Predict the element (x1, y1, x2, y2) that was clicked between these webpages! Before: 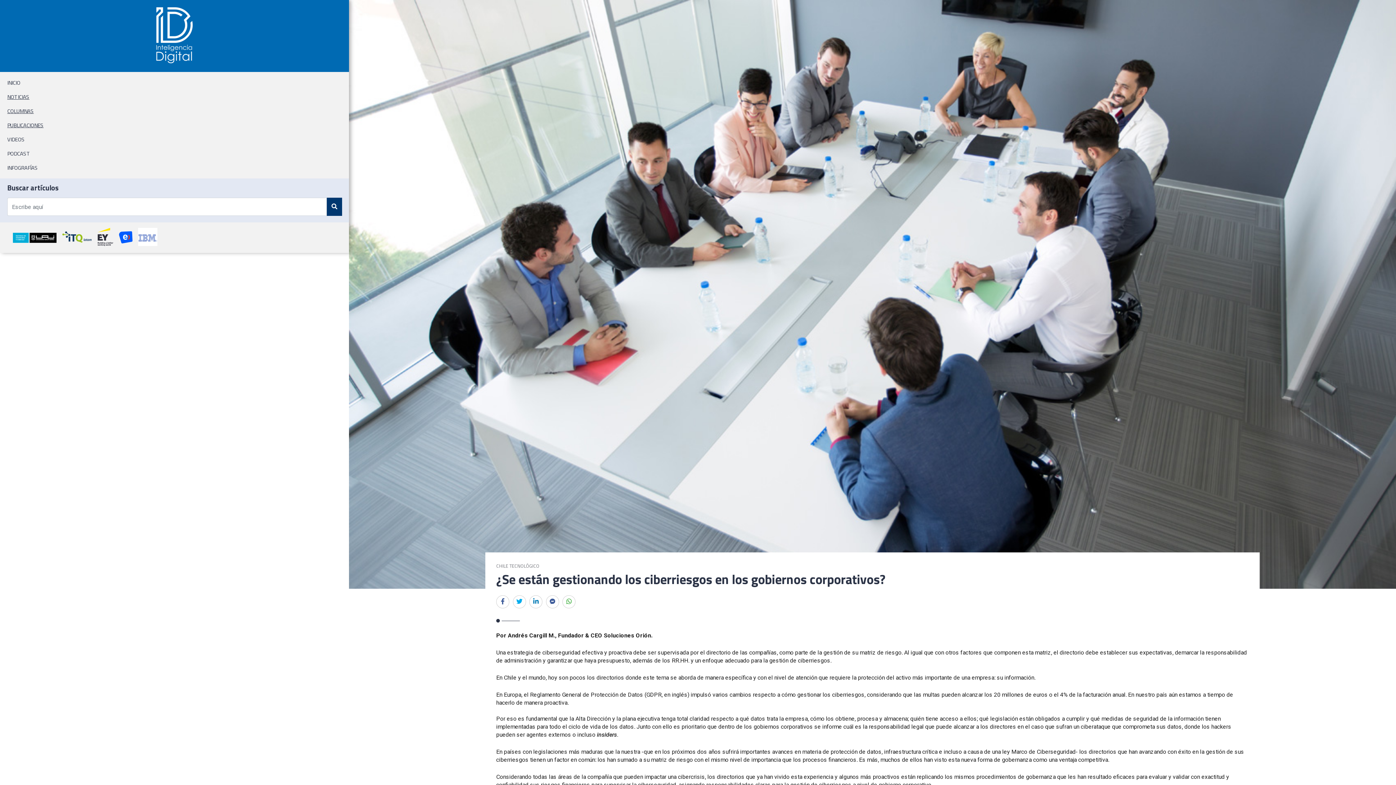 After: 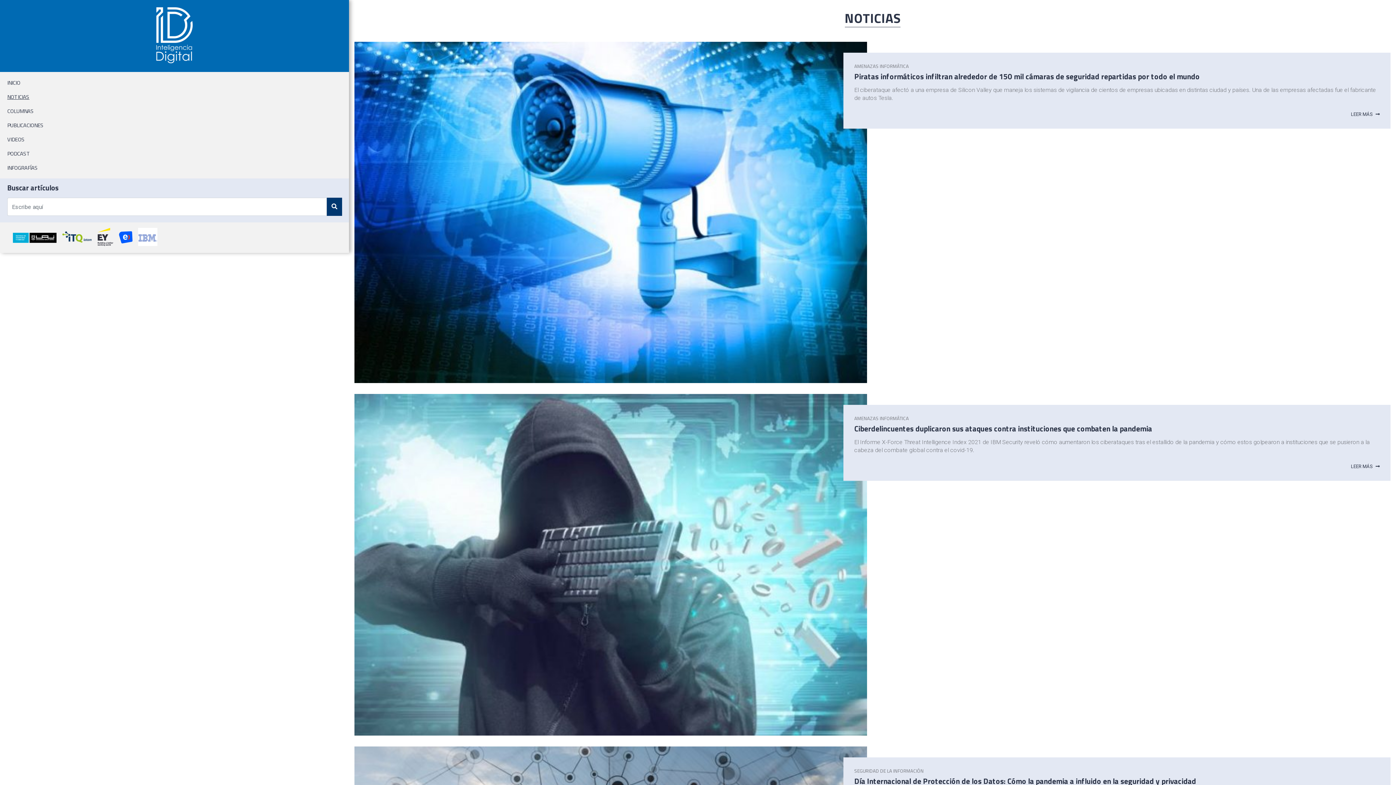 Action: label: NOTICIAS bbox: (7, 92, 29, 101)